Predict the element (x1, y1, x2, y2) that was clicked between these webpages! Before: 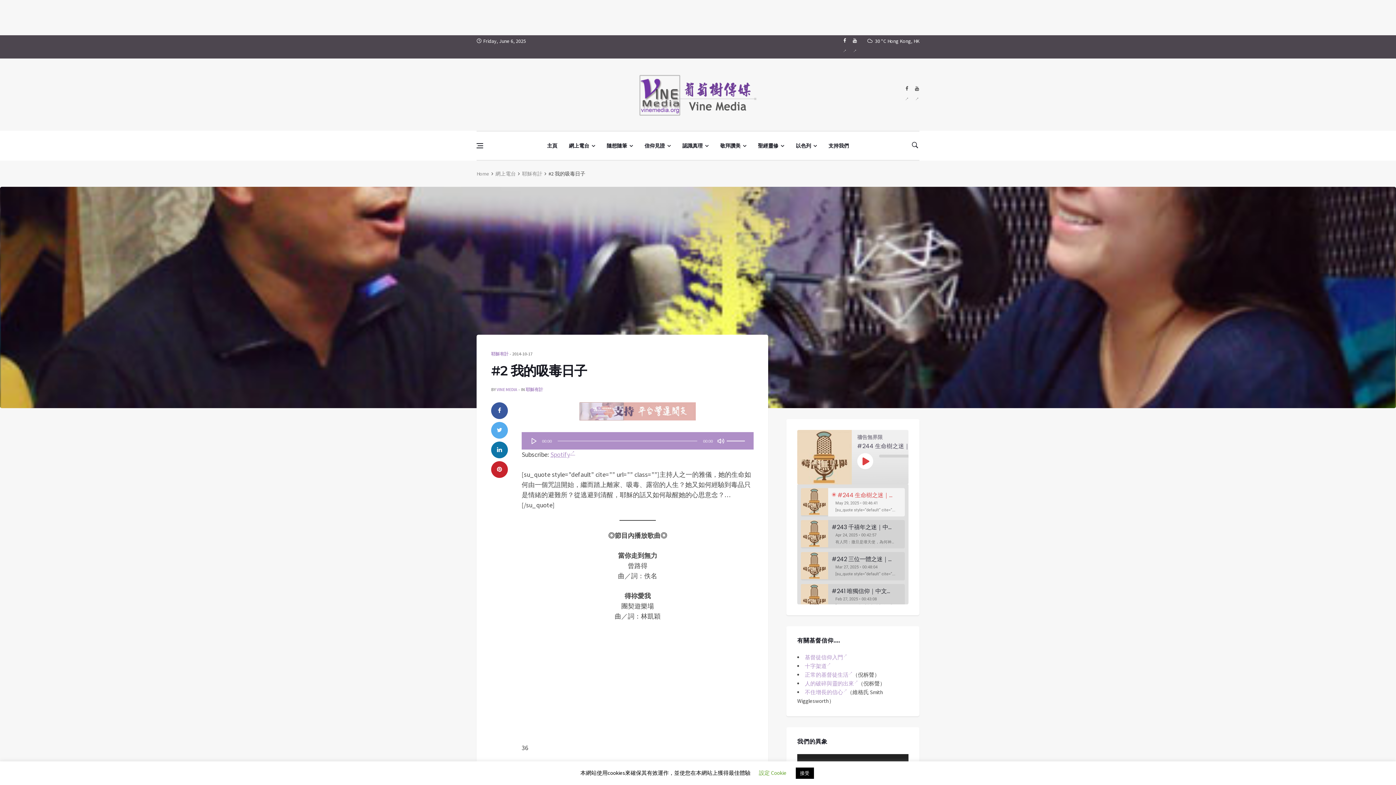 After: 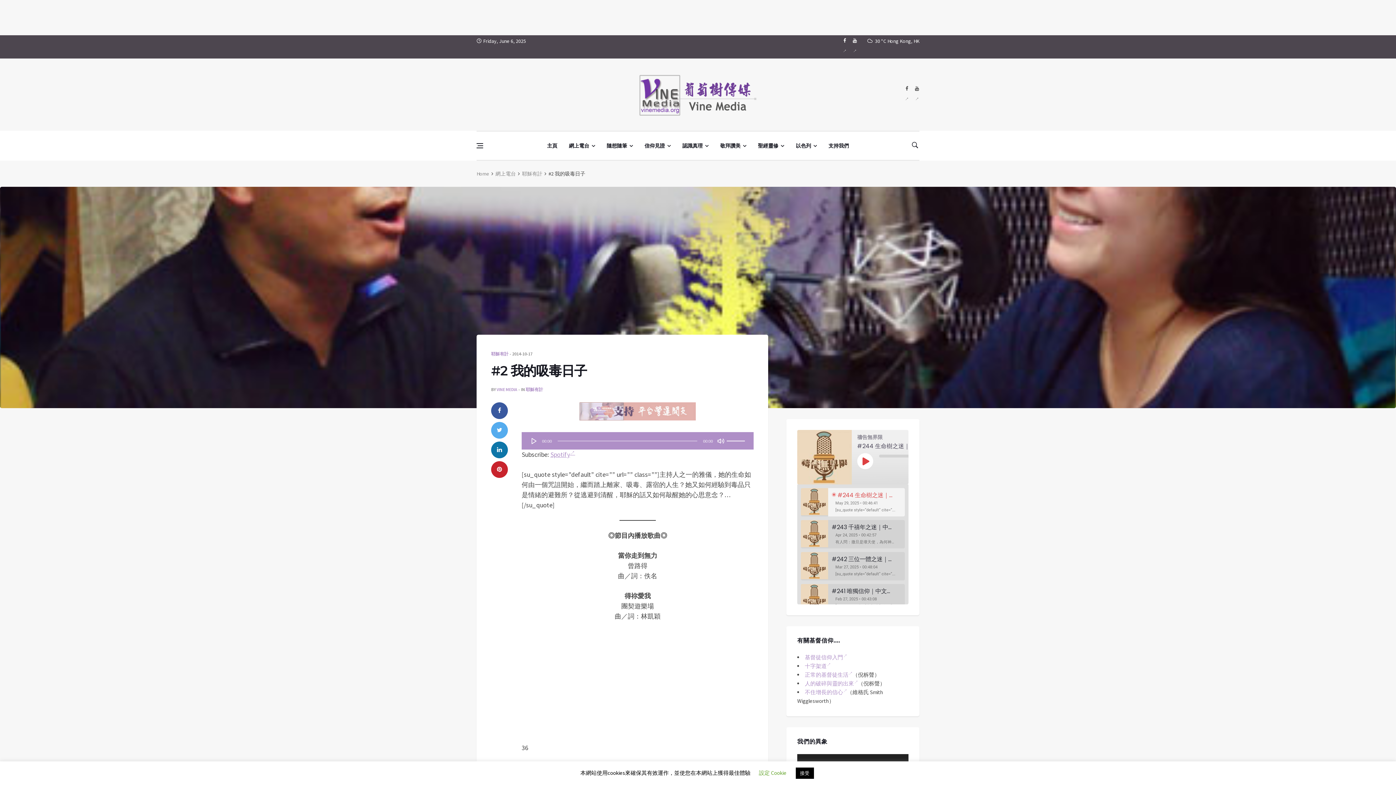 Action: bbox: (842, 35, 847, 58)